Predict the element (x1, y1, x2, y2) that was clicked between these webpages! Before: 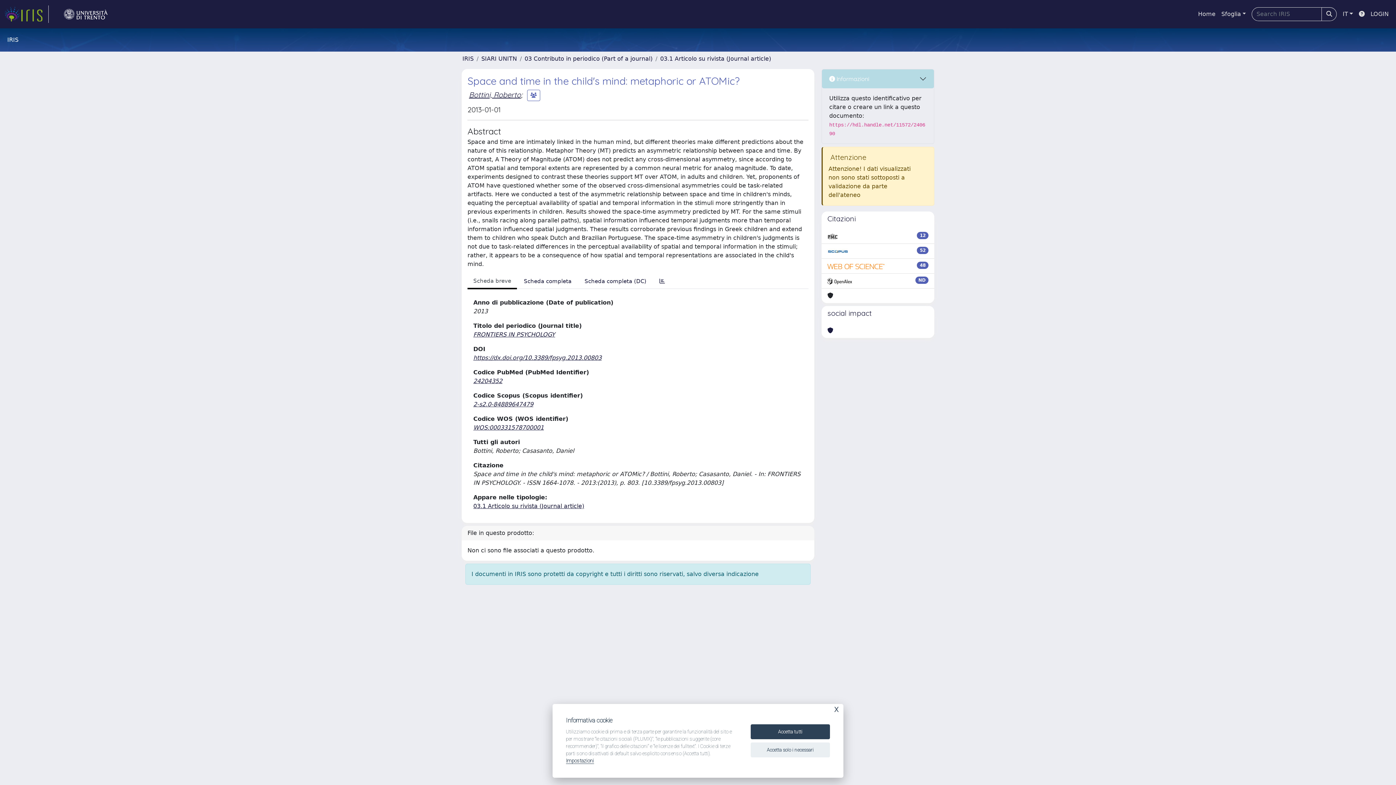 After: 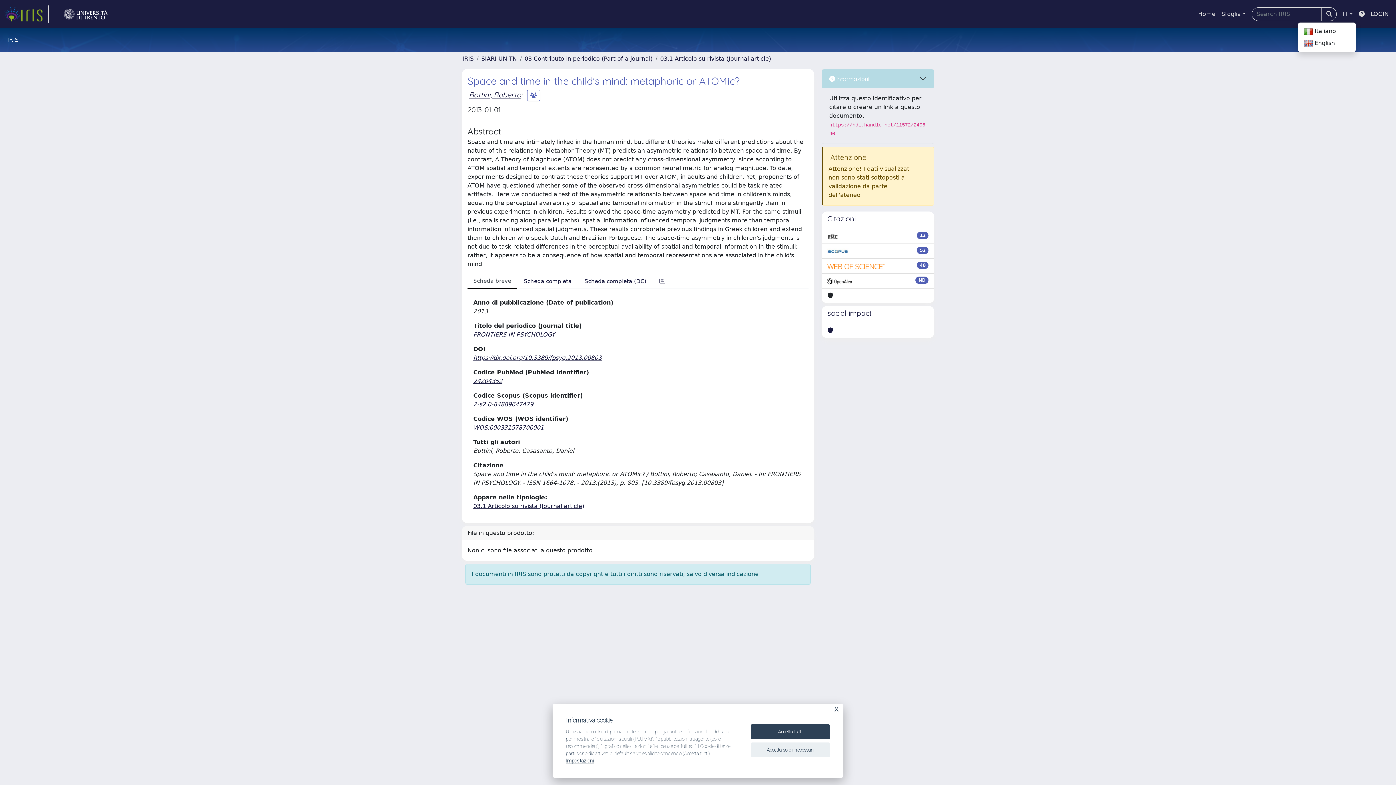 Action: label: IT bbox: (1340, 6, 1356, 21)